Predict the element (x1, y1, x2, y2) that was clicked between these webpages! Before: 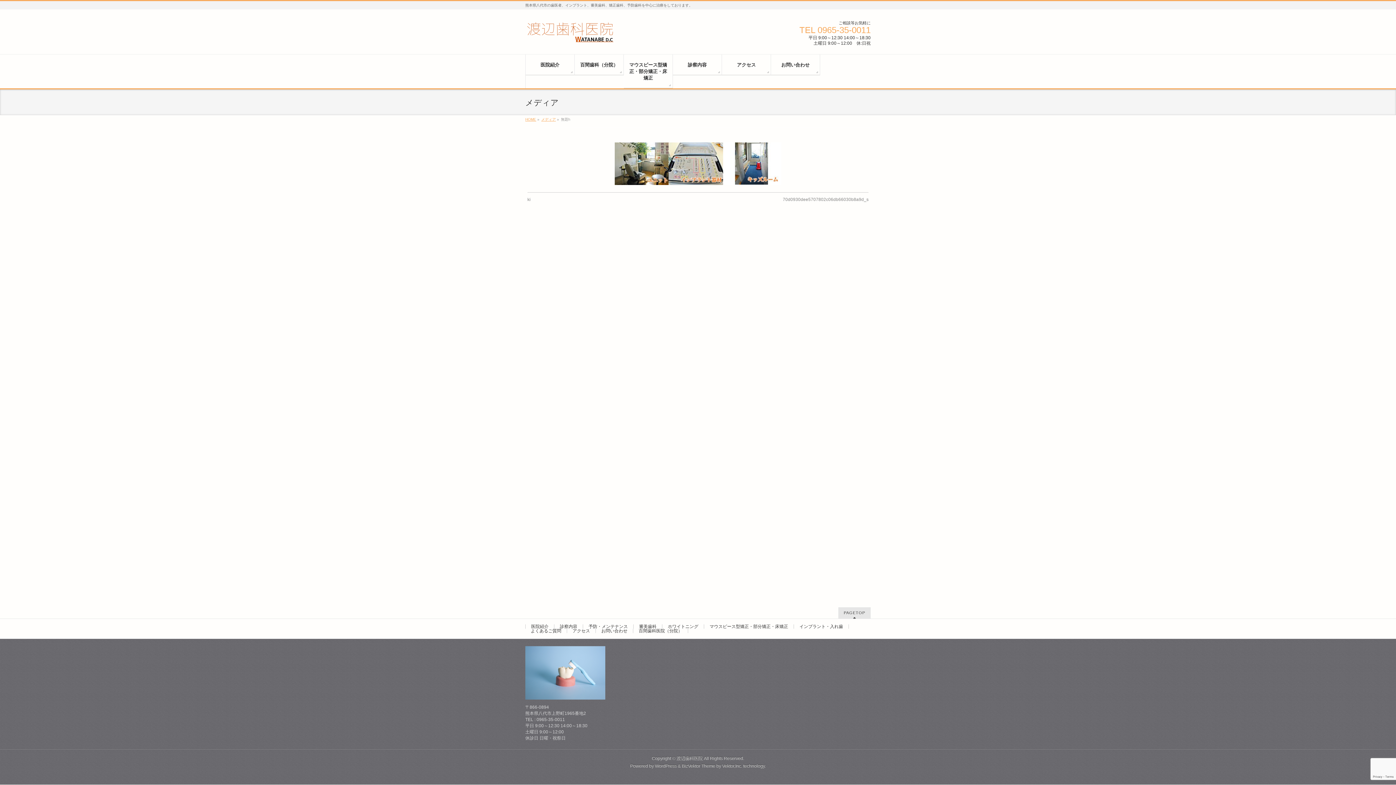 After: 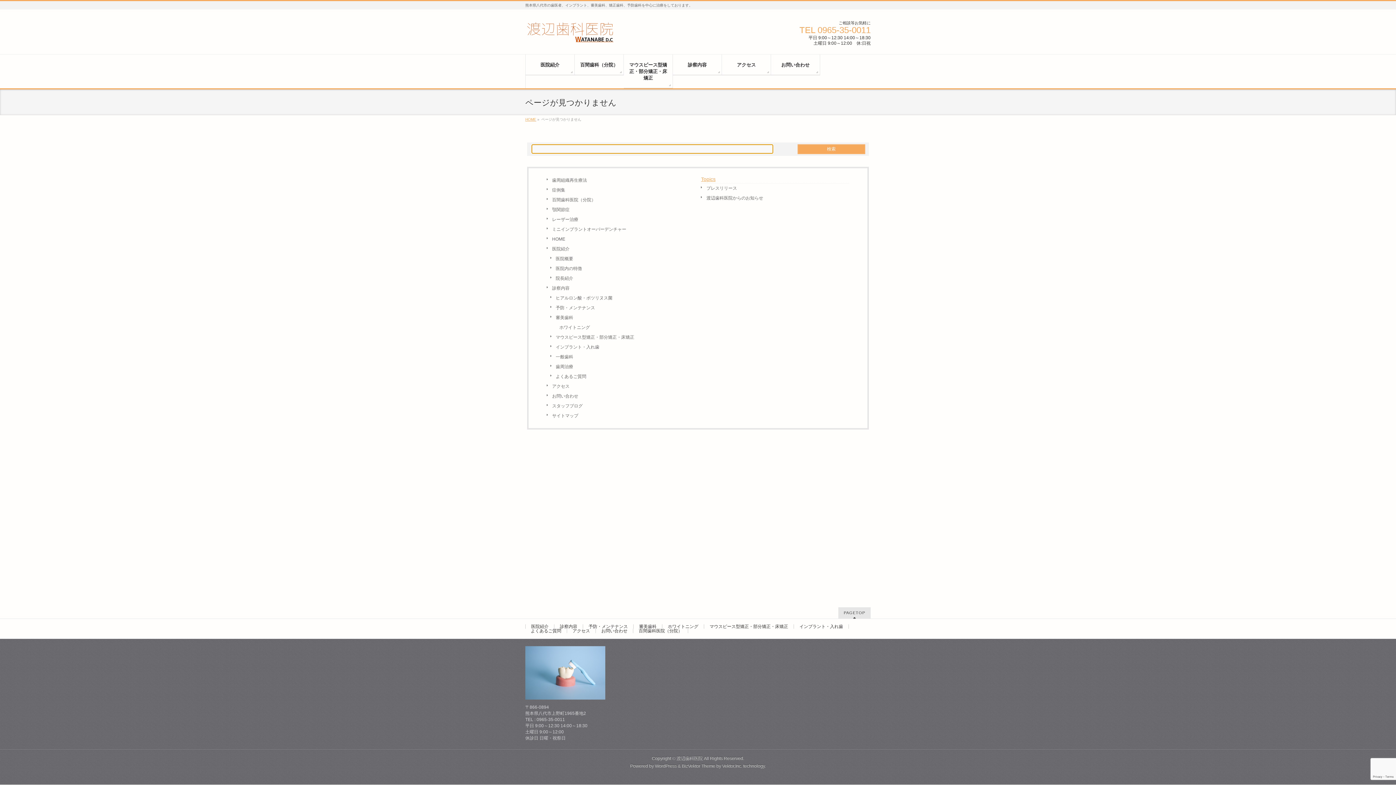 Action: label: メディア bbox: (541, 117, 556, 121)